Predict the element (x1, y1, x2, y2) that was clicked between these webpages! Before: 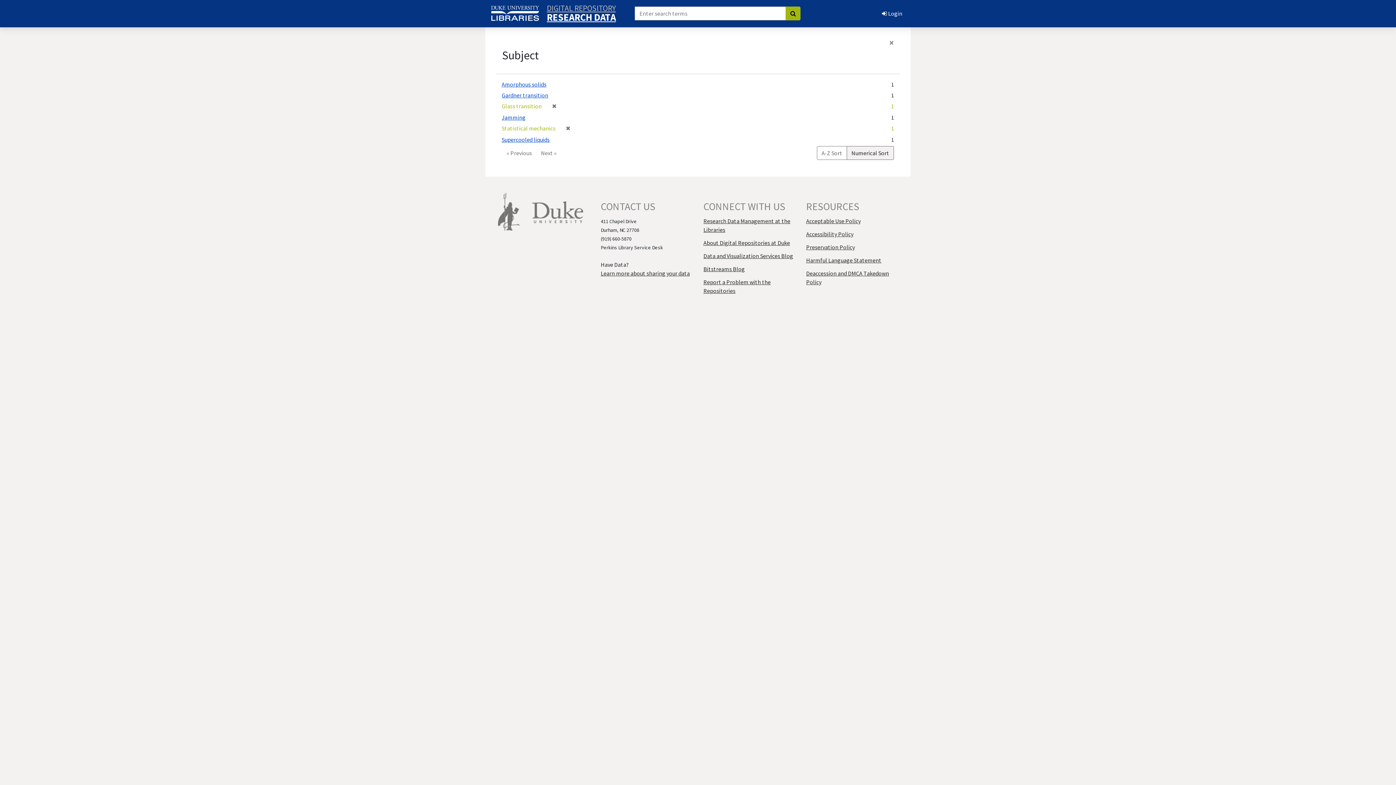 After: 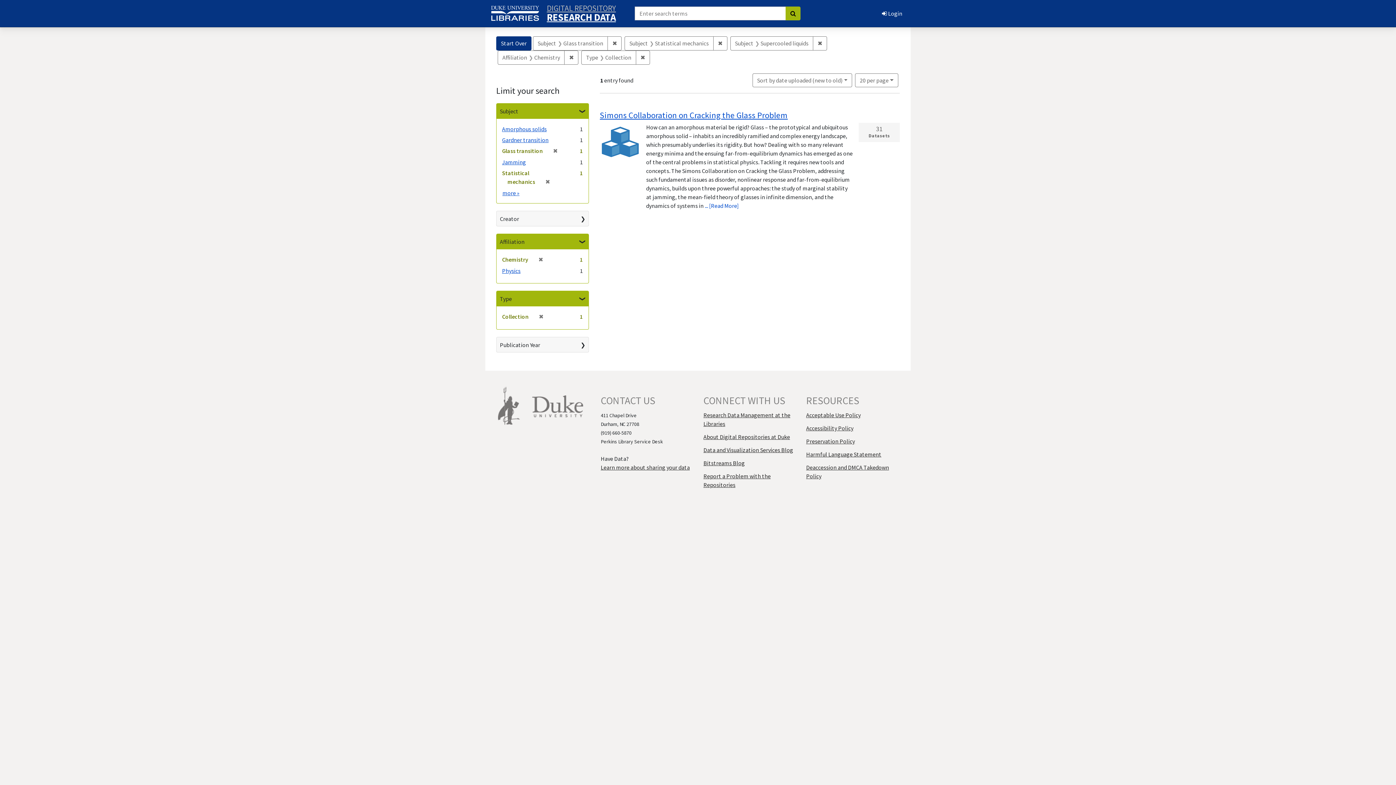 Action: bbox: (501, 136, 549, 143) label: Supercooled liquids